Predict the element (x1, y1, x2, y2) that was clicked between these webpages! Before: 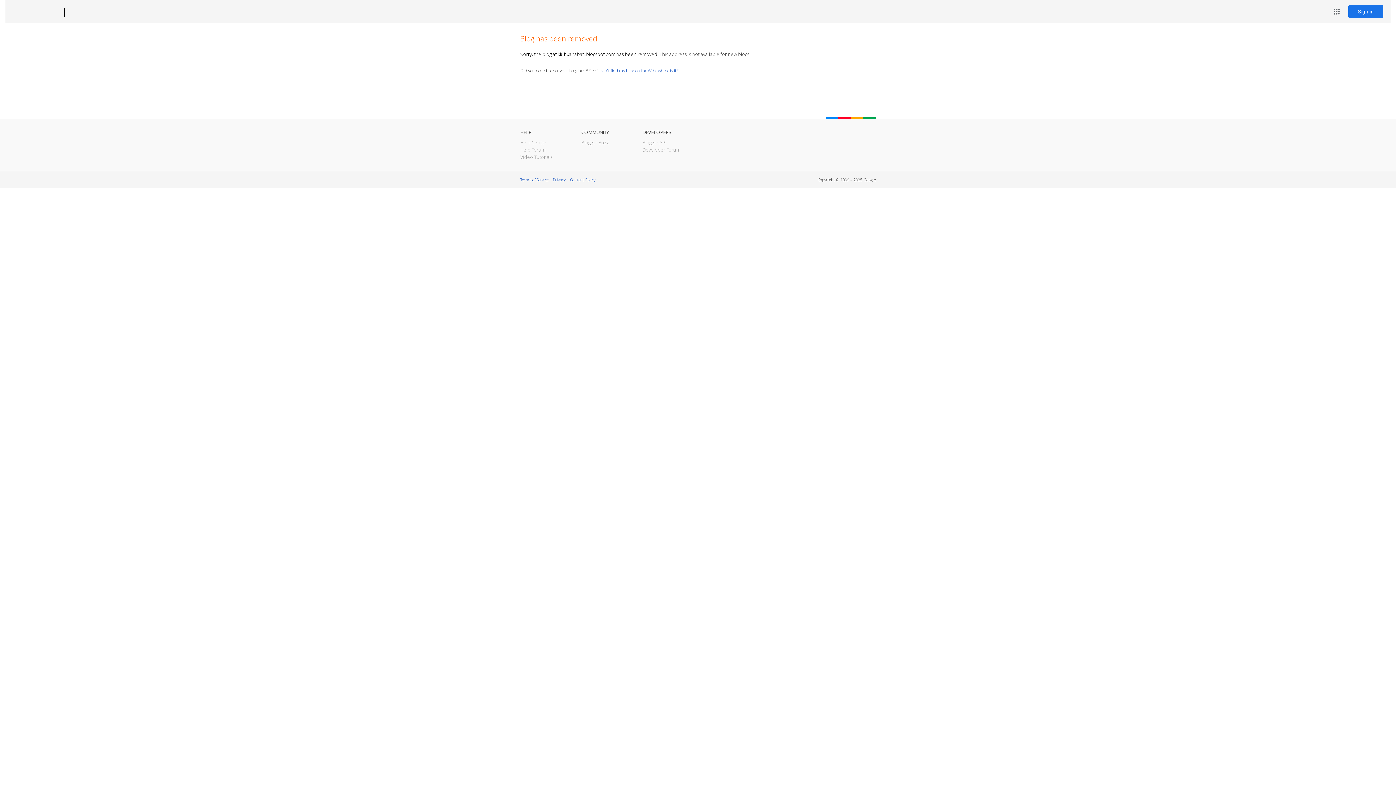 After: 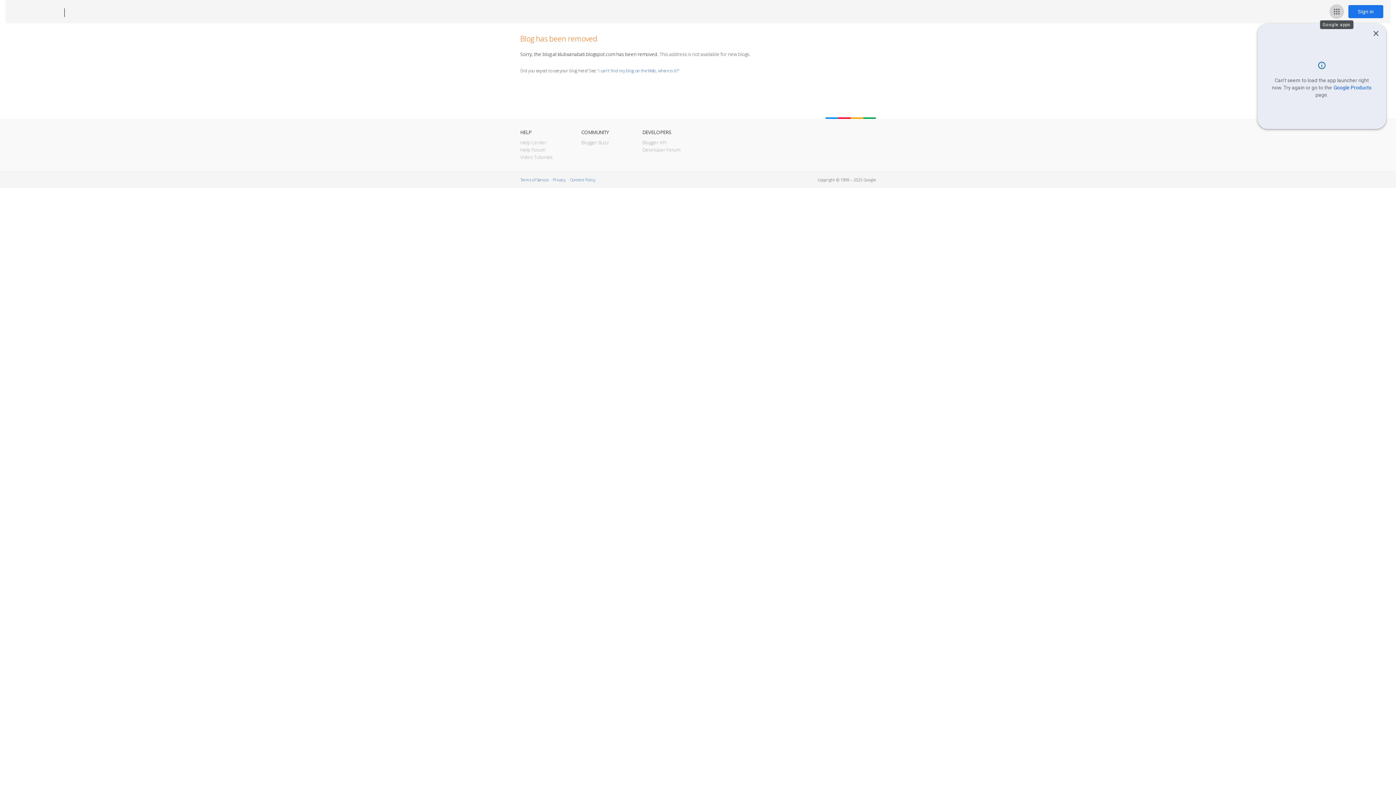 Action: label: Google apps bbox: (1329, 4, 1344, 18)